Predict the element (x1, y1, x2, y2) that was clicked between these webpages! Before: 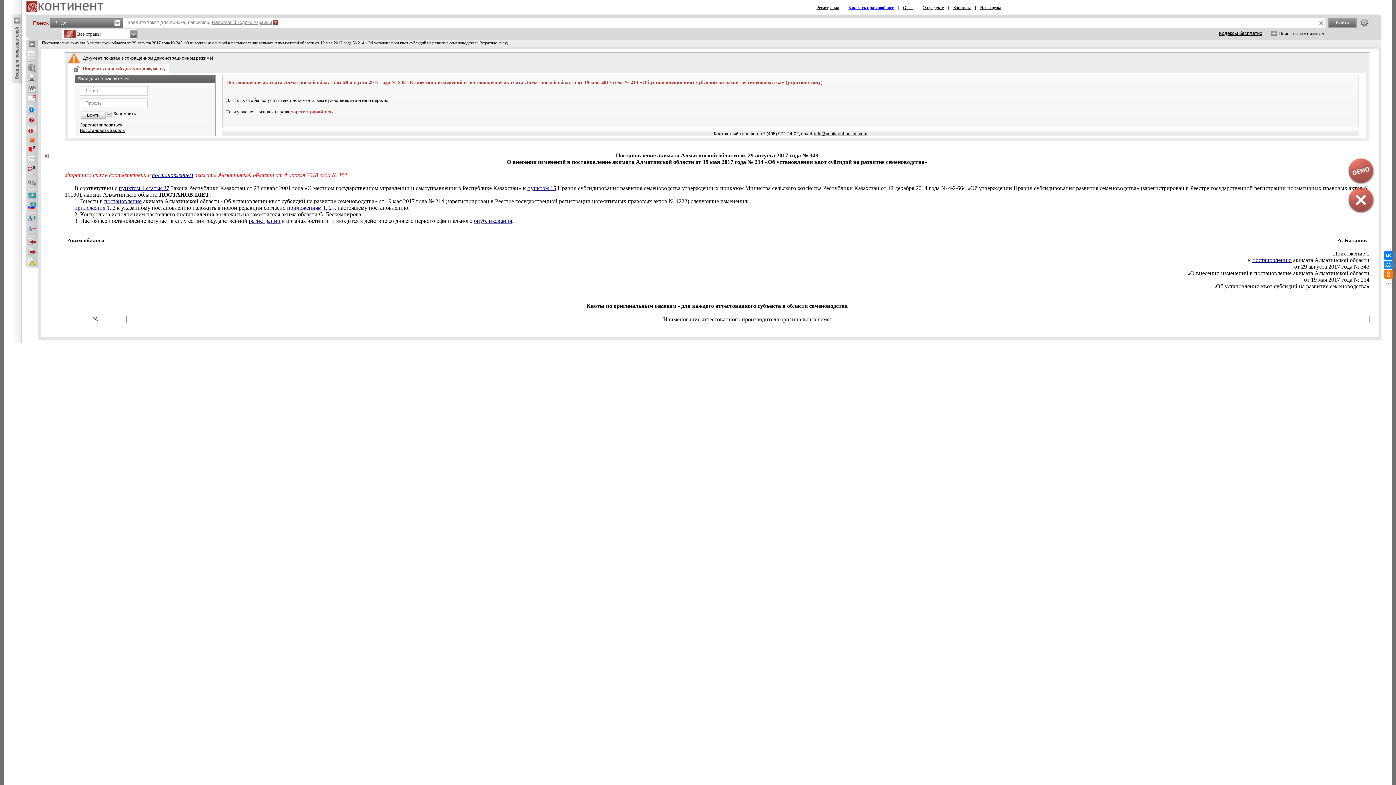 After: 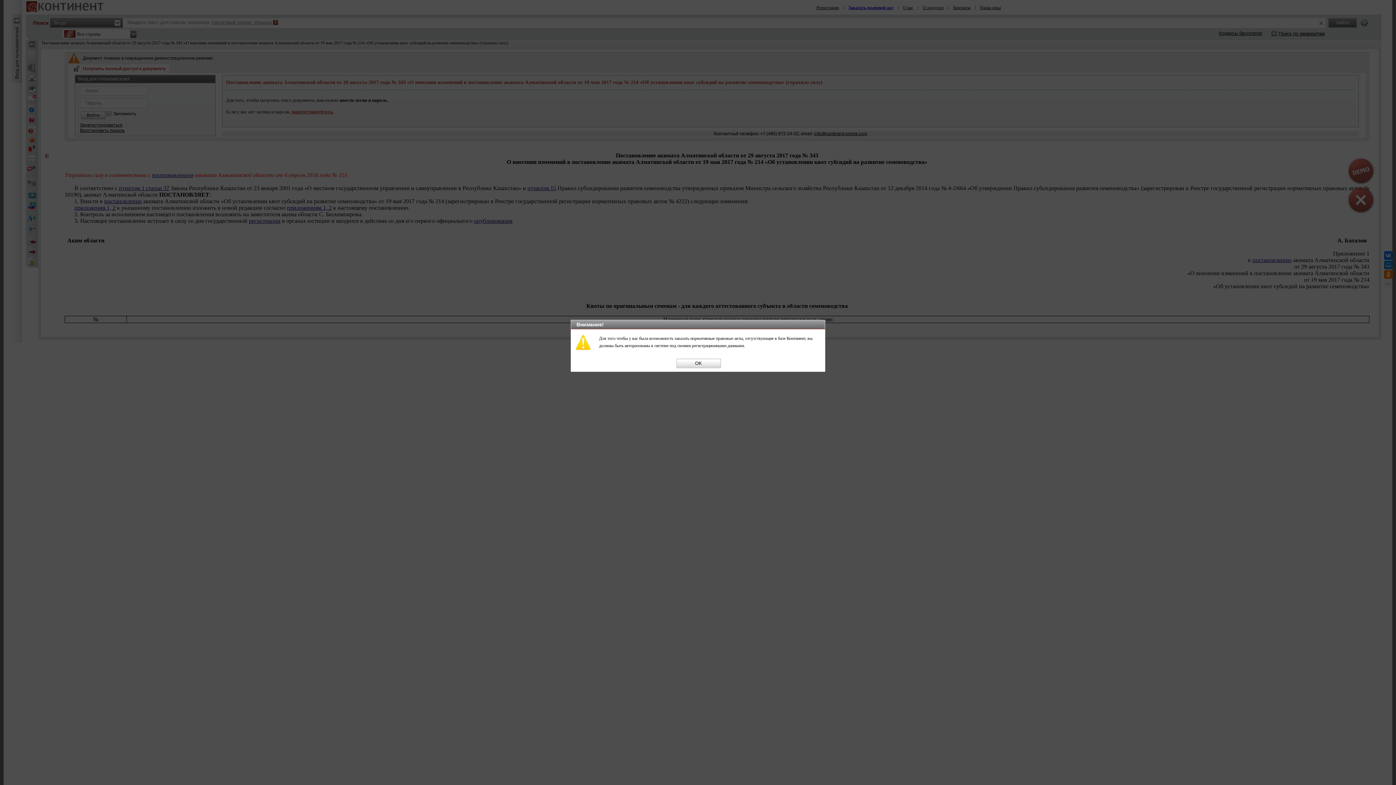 Action: bbox: (848, 5, 893, 10) label: Заказать правовой акт